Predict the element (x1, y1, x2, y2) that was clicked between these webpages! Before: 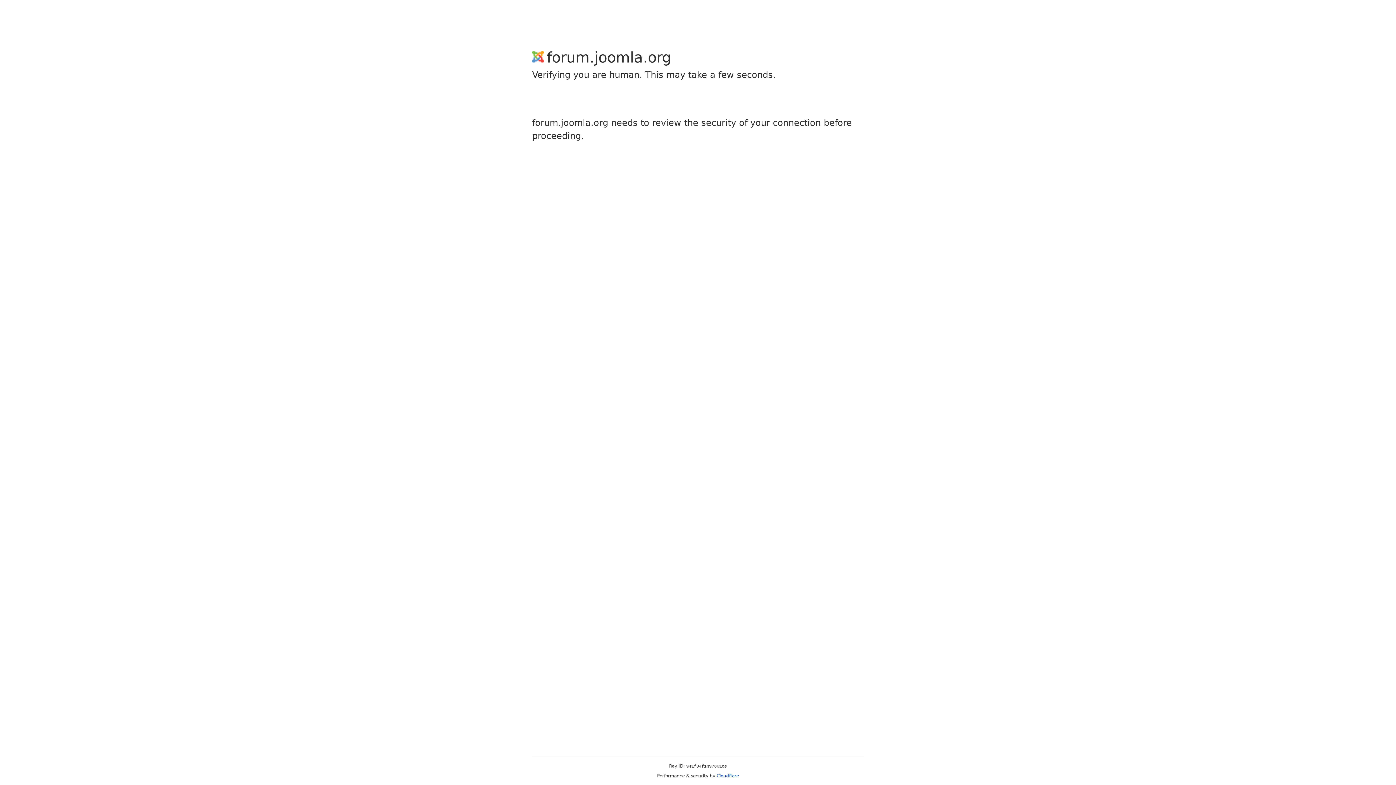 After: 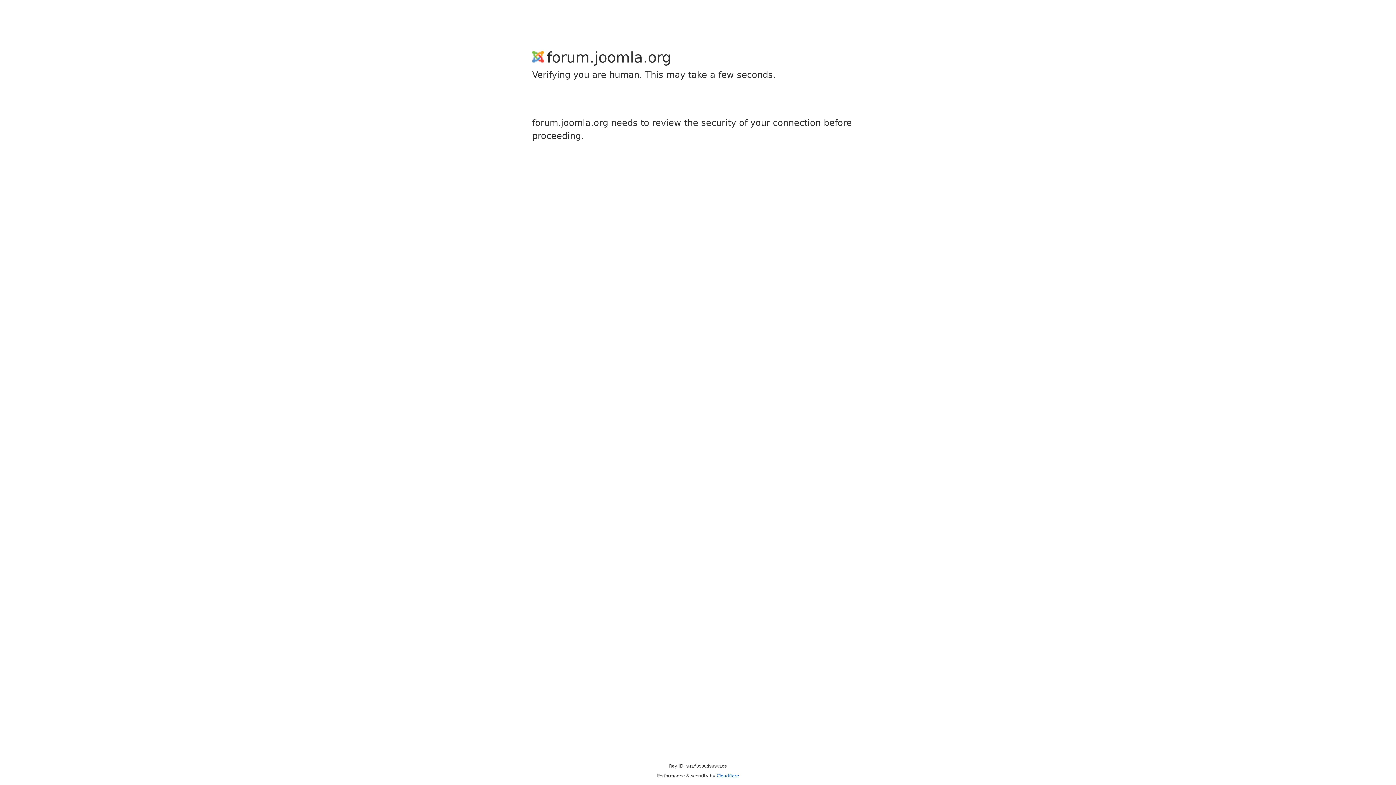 Action: label: Cloudflare bbox: (716, 773, 739, 778)